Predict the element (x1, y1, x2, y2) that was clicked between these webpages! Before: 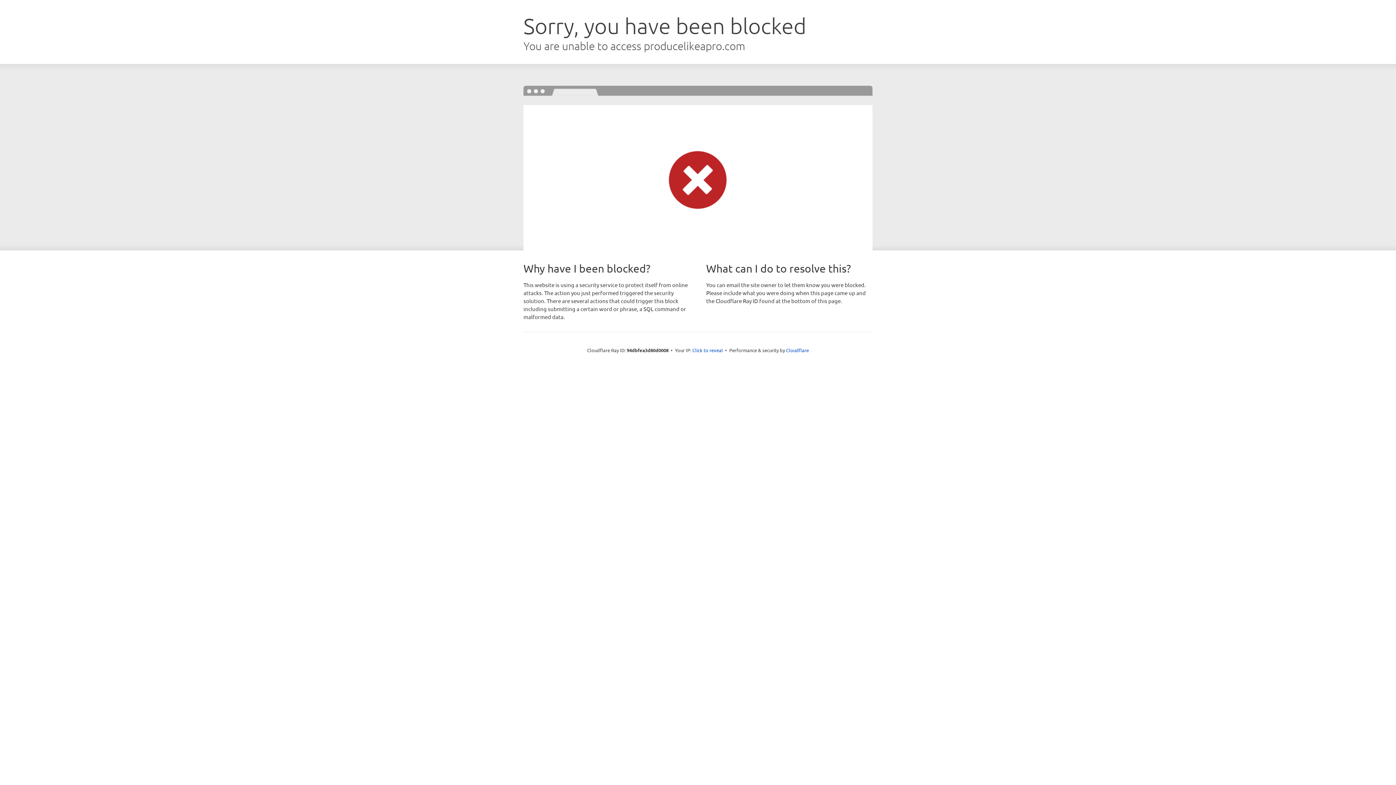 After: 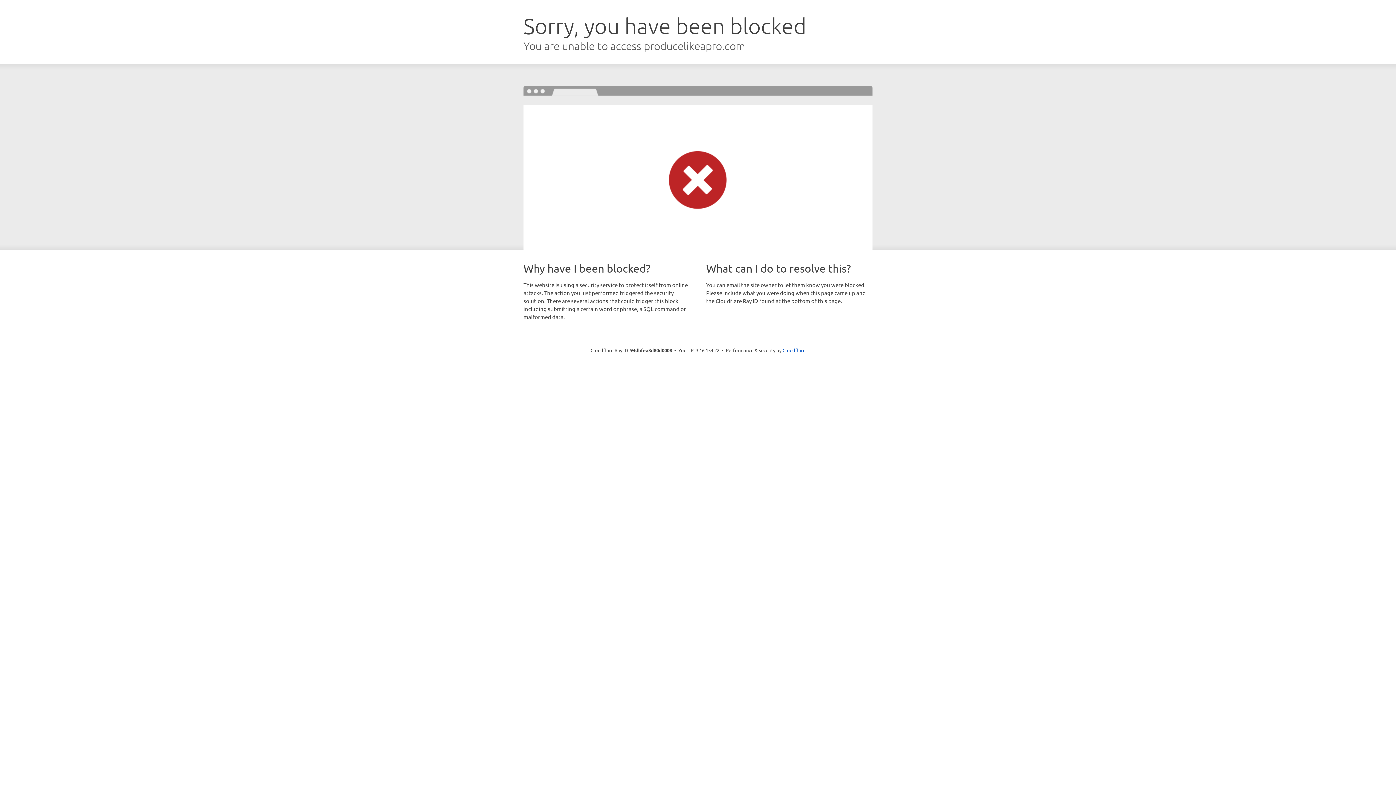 Action: bbox: (692, 346, 723, 353) label: Click to reveal